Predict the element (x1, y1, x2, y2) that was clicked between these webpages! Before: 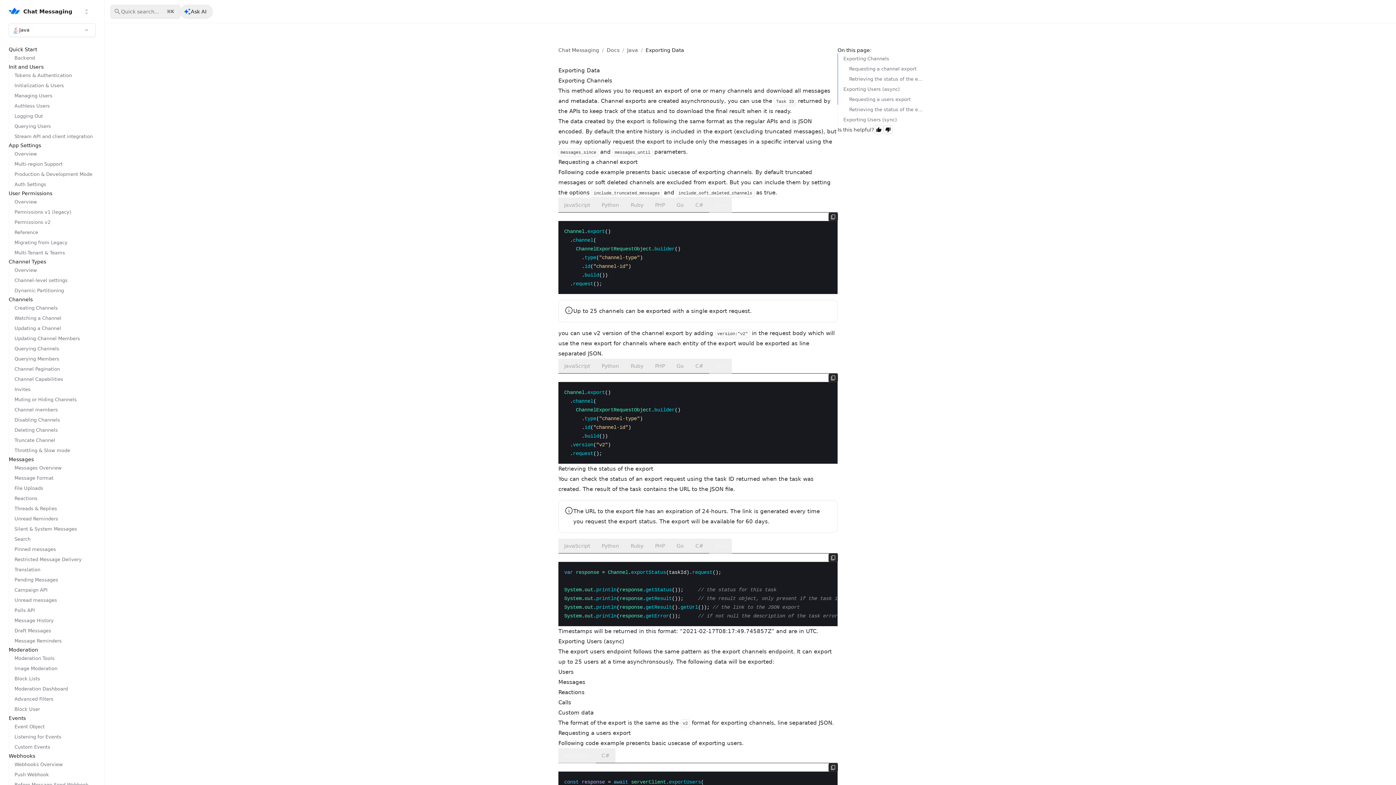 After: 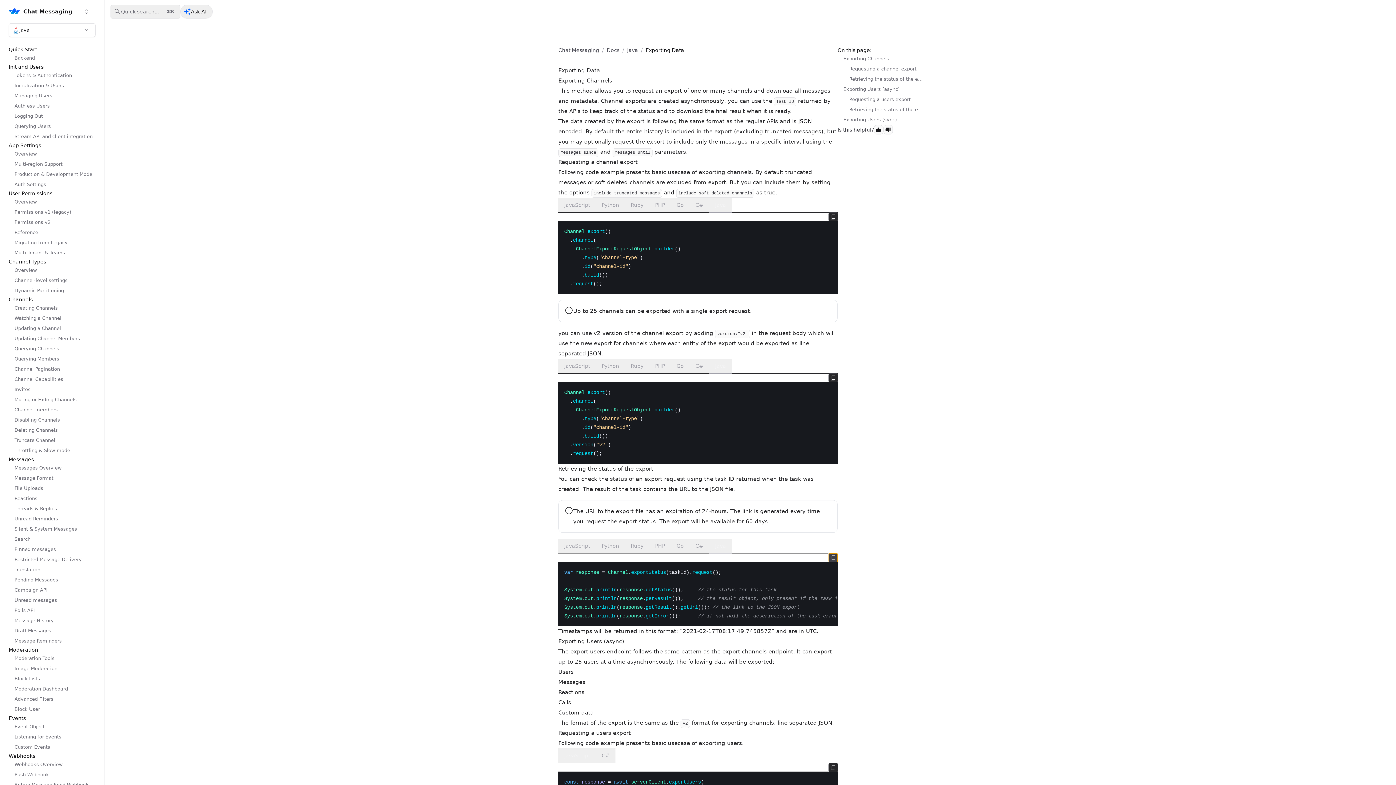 Action: bbox: (829, 553, 837, 562) label: Copy